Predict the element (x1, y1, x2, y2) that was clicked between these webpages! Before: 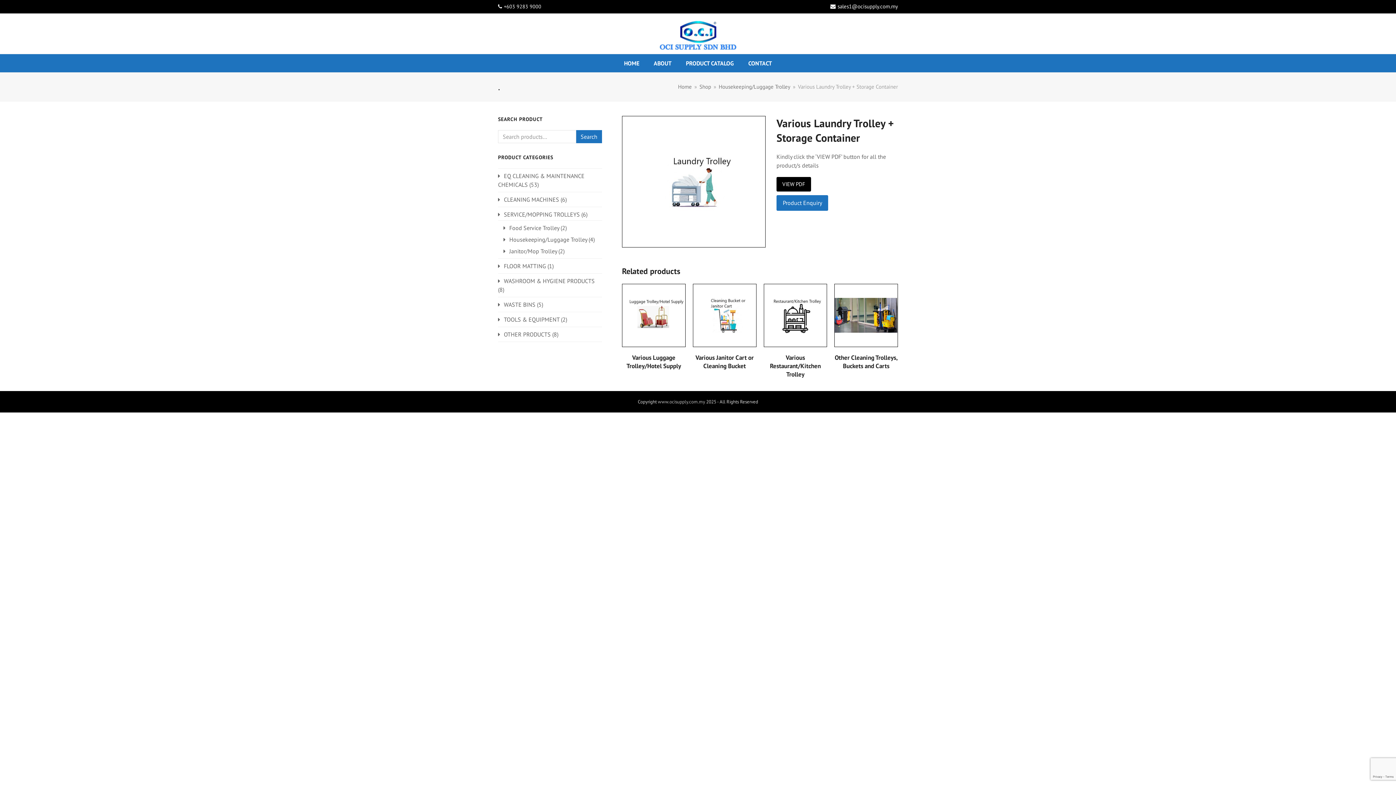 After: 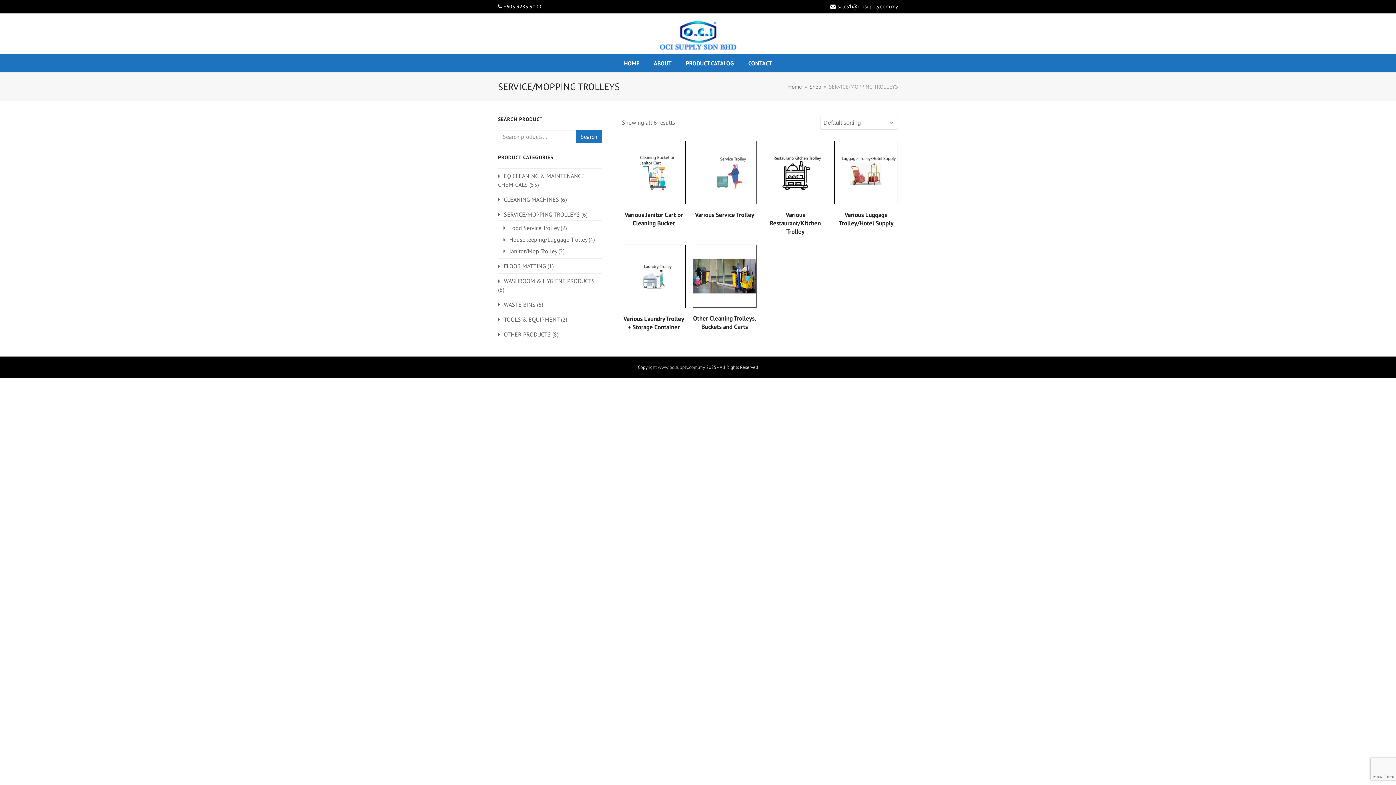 Action: bbox: (498, 210, 580, 218) label: SERVICE/MOPPING TROLLEYS